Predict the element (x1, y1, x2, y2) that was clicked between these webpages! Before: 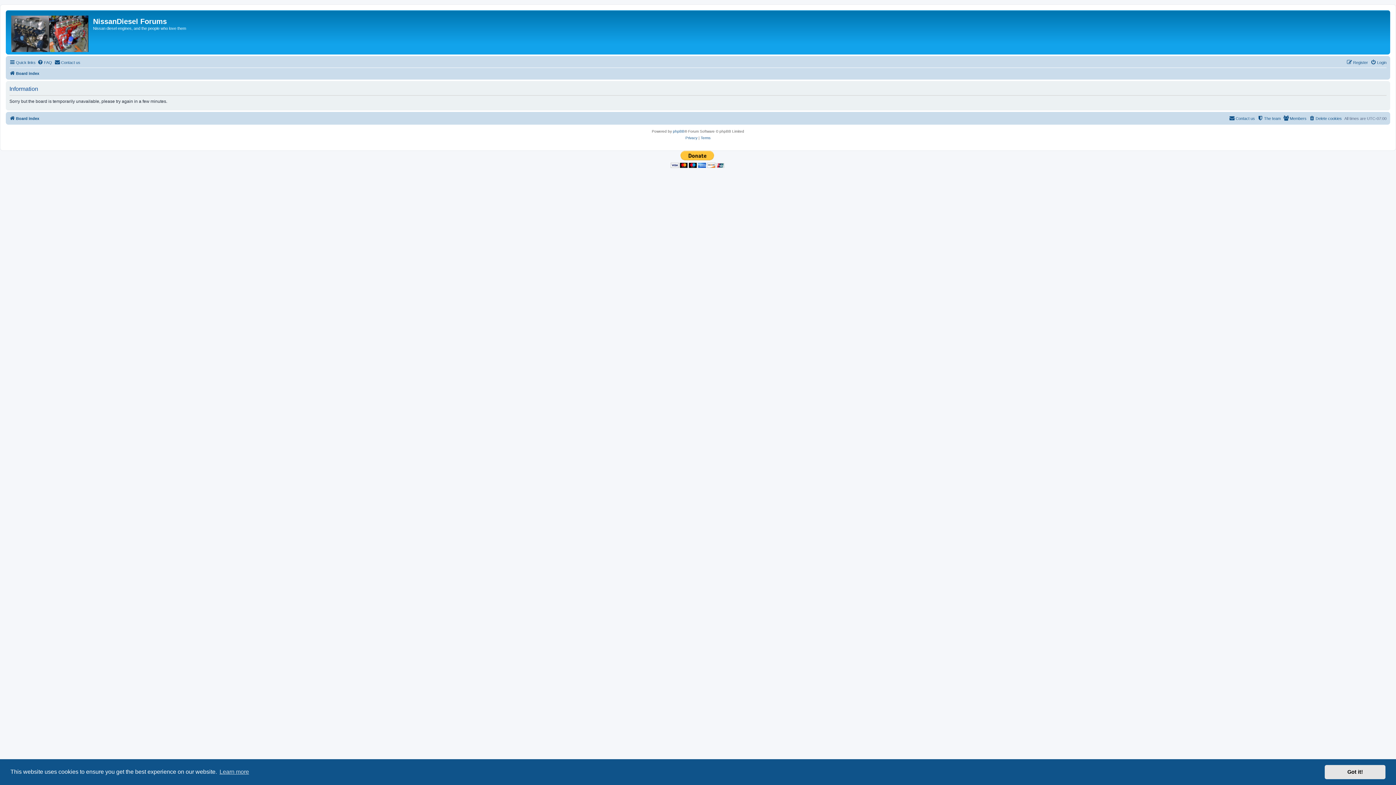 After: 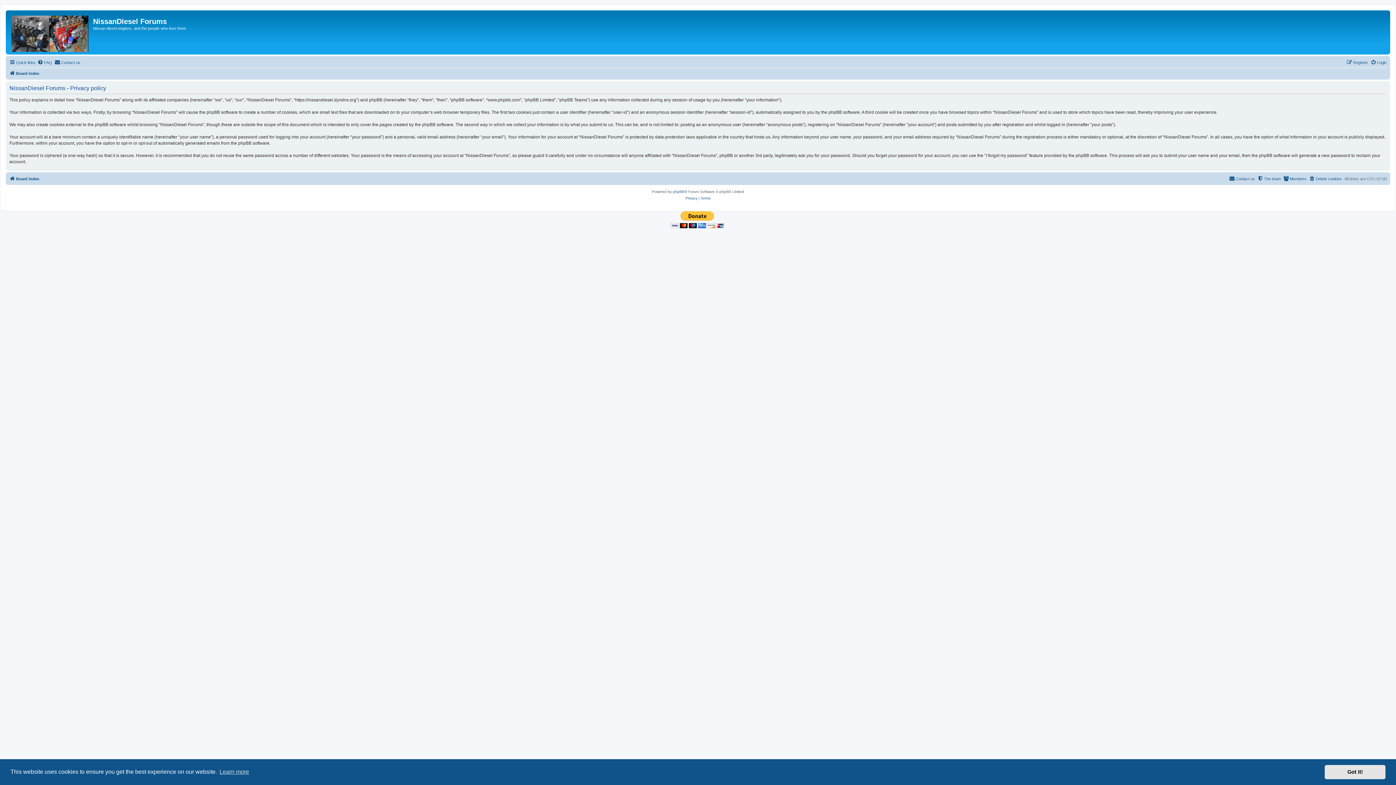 Action: label: Privacy bbox: (685, 134, 697, 141)